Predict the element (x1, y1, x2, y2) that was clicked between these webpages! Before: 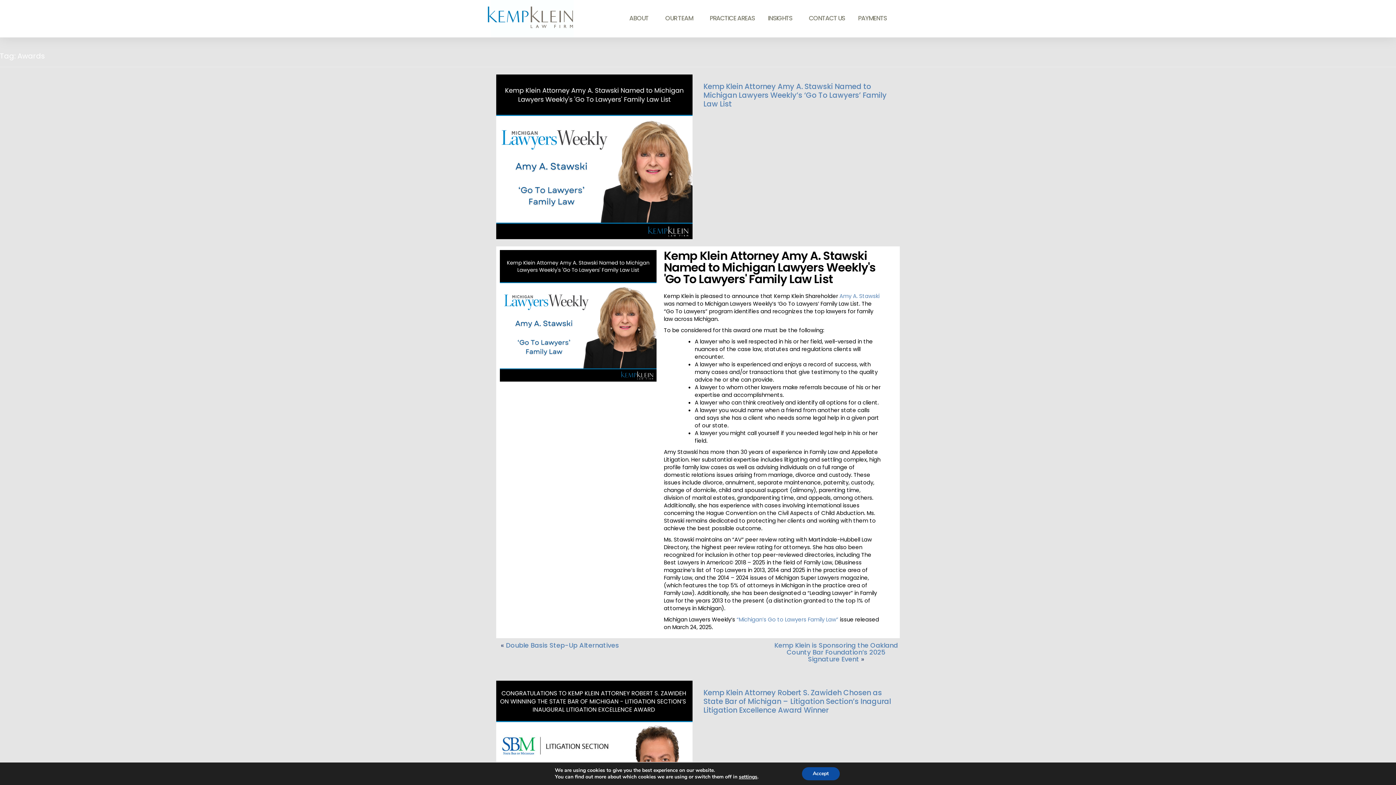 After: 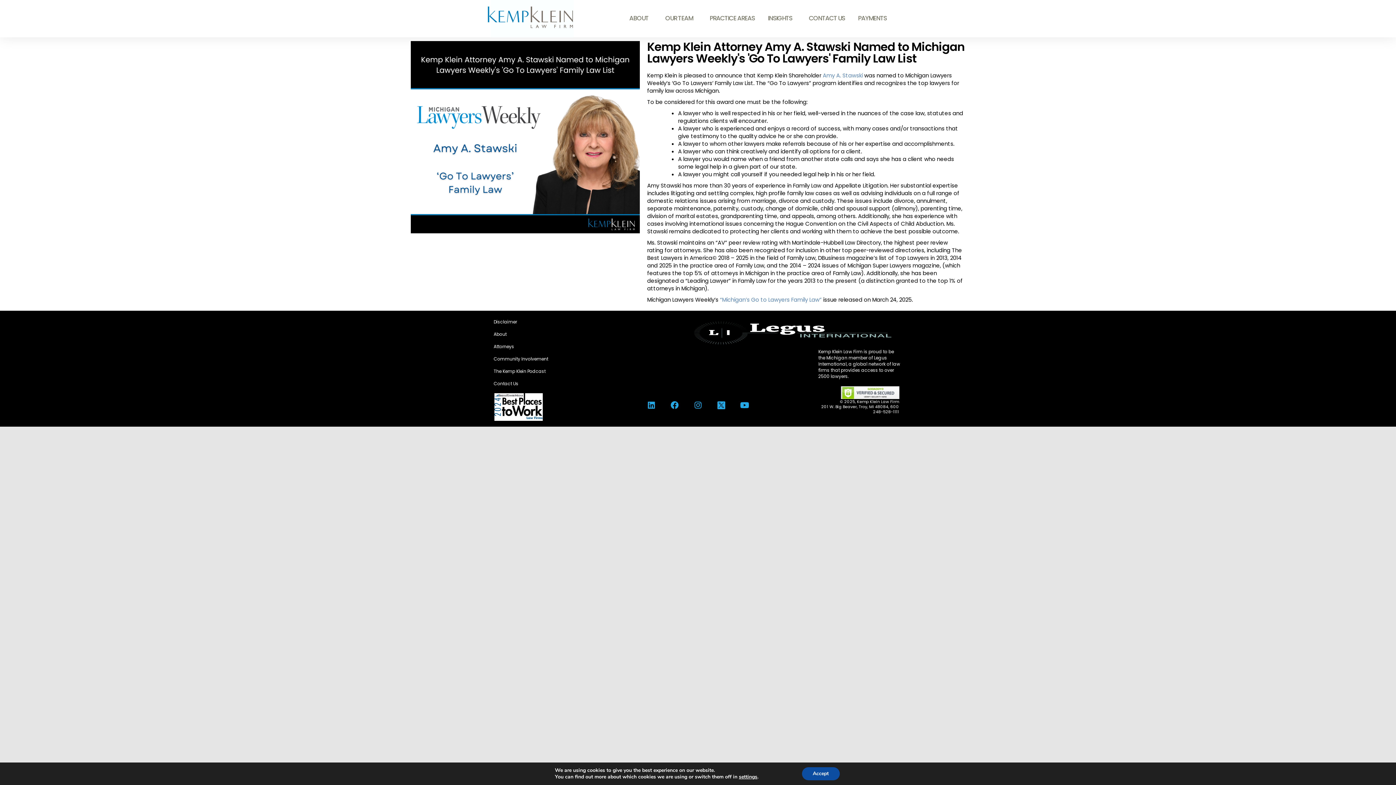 Action: bbox: (496, 152, 692, 160)